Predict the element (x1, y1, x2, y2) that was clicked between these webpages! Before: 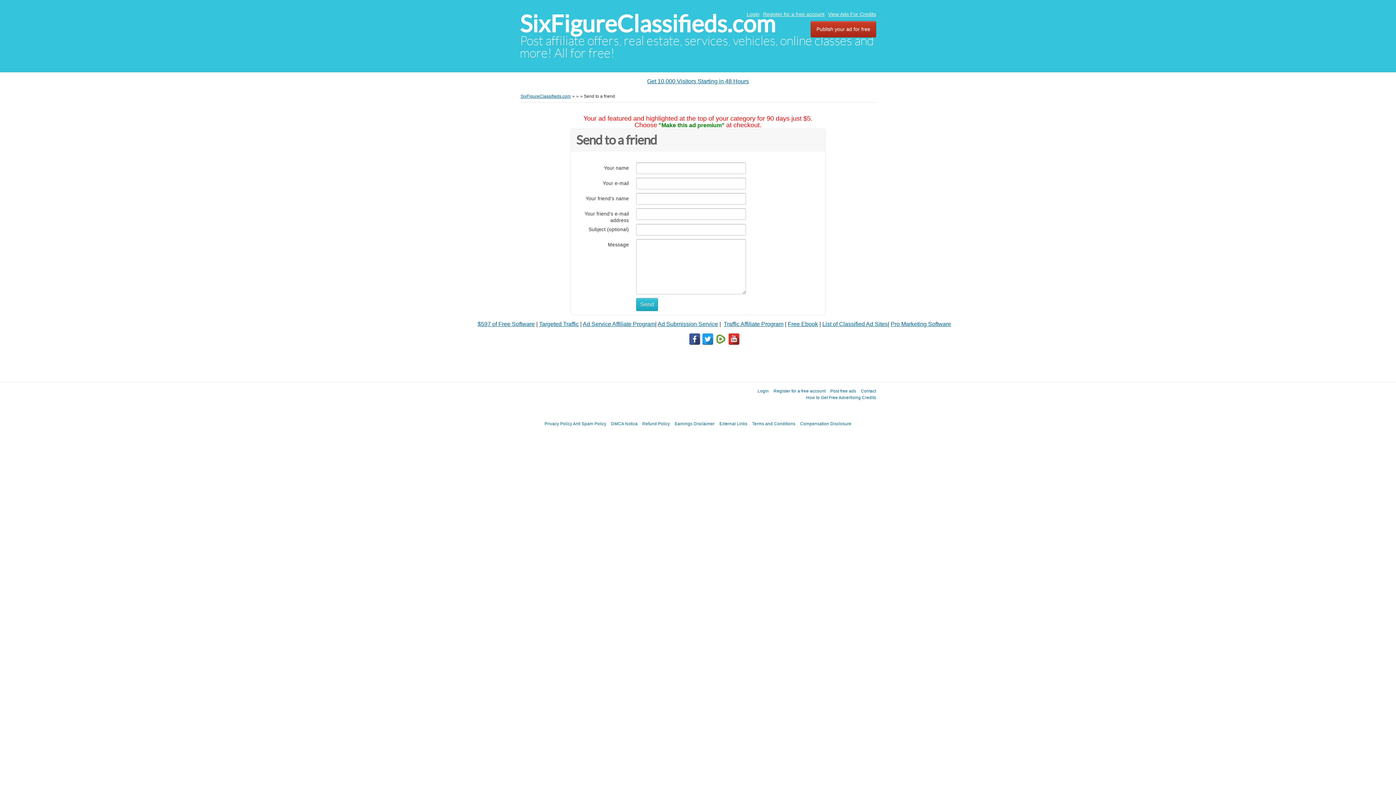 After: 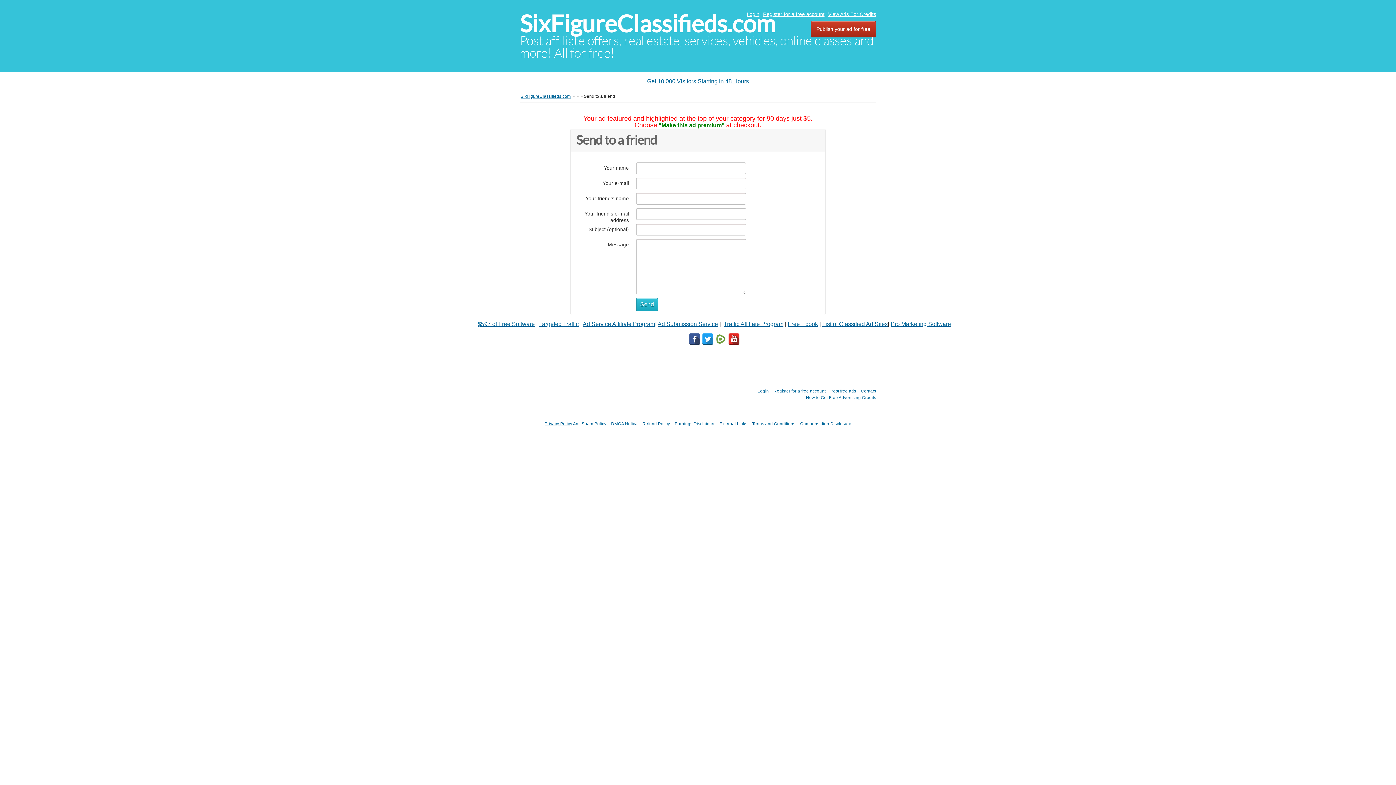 Action: label: Privacy Policy bbox: (544, 421, 572, 426)